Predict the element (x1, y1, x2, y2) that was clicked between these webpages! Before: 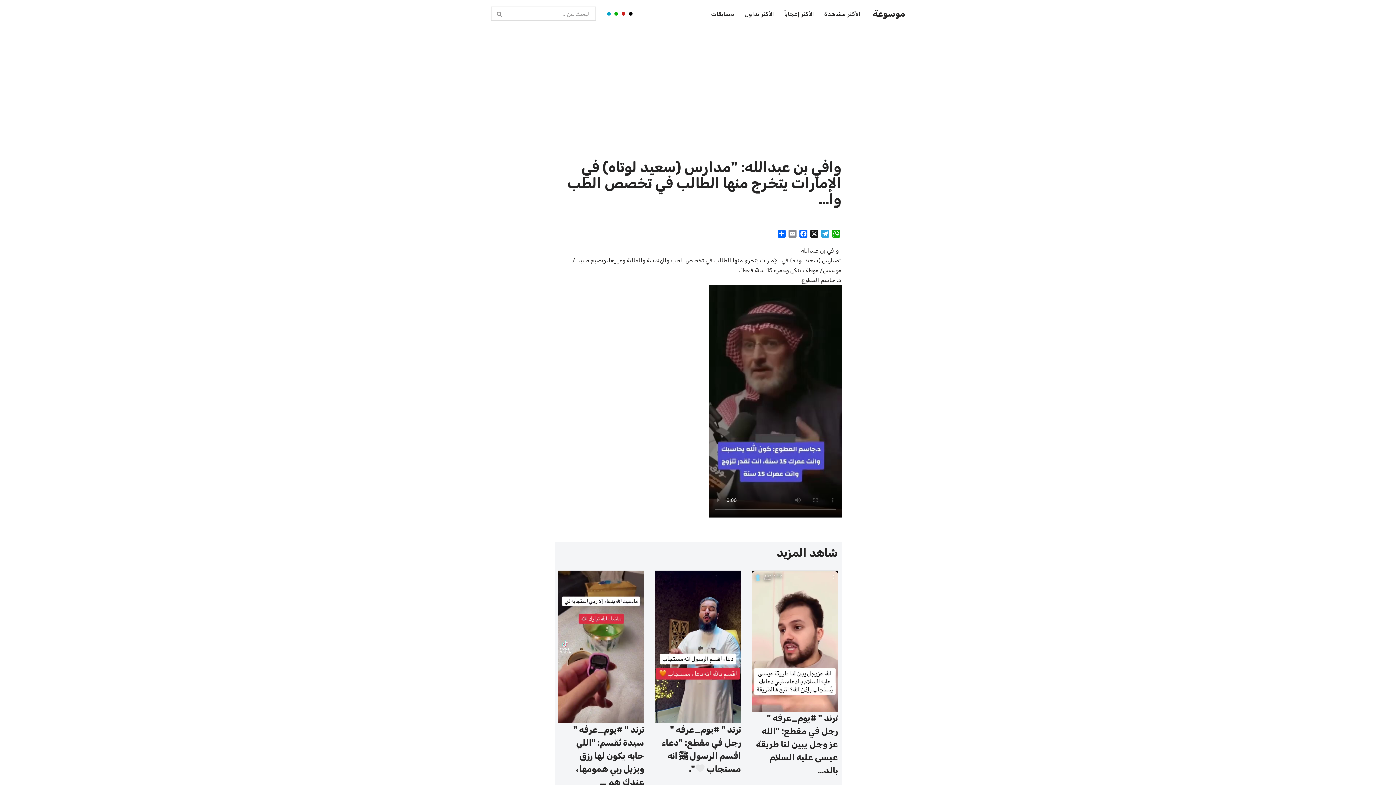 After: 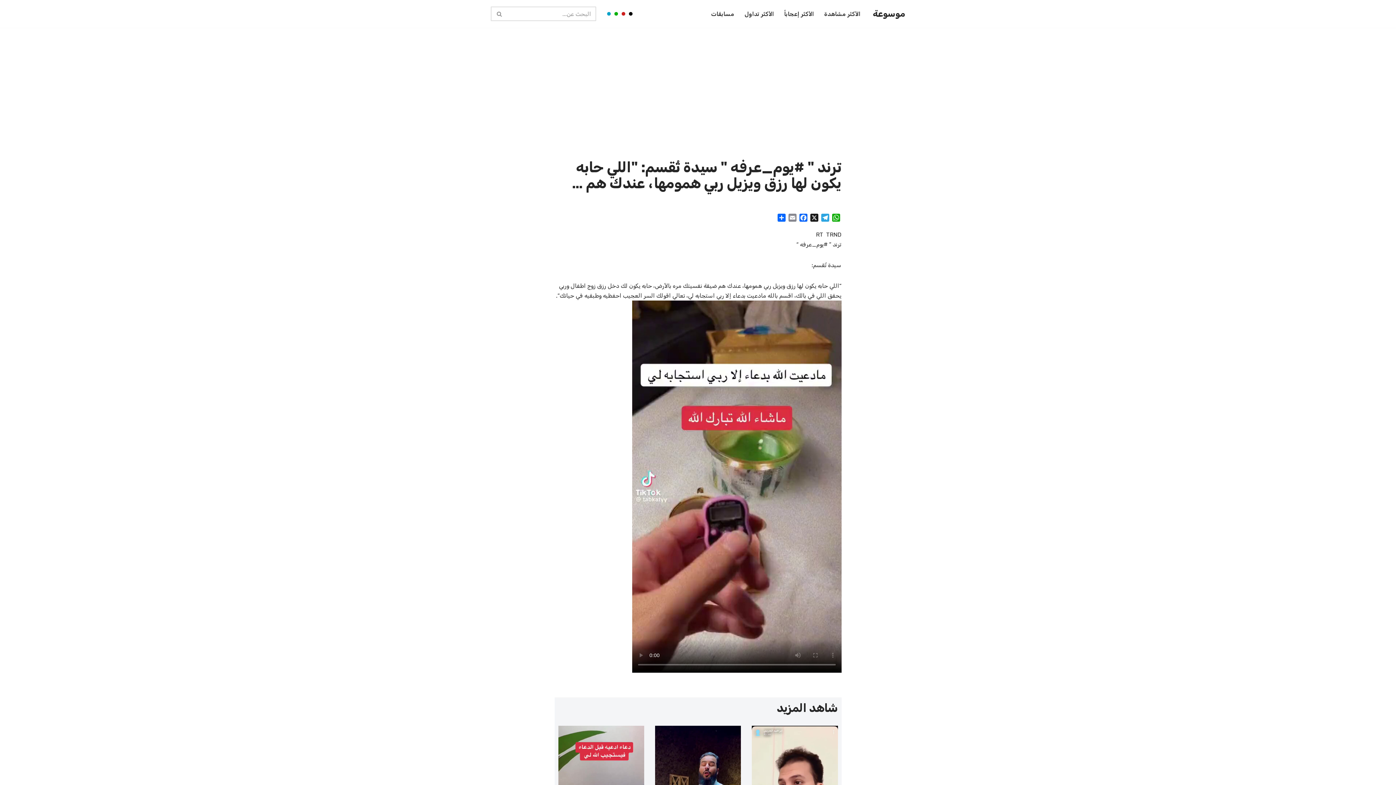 Action: bbox: (558, 570, 644, 723)